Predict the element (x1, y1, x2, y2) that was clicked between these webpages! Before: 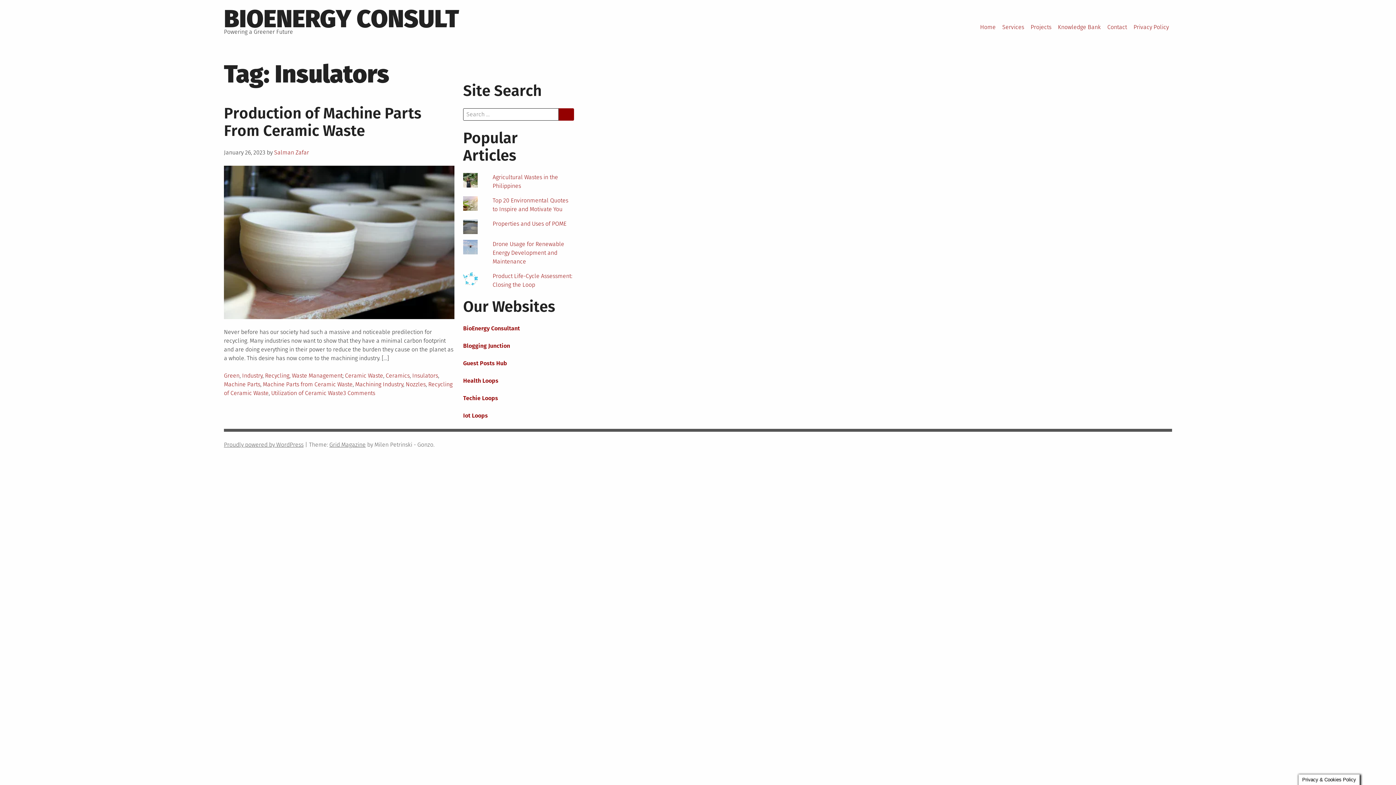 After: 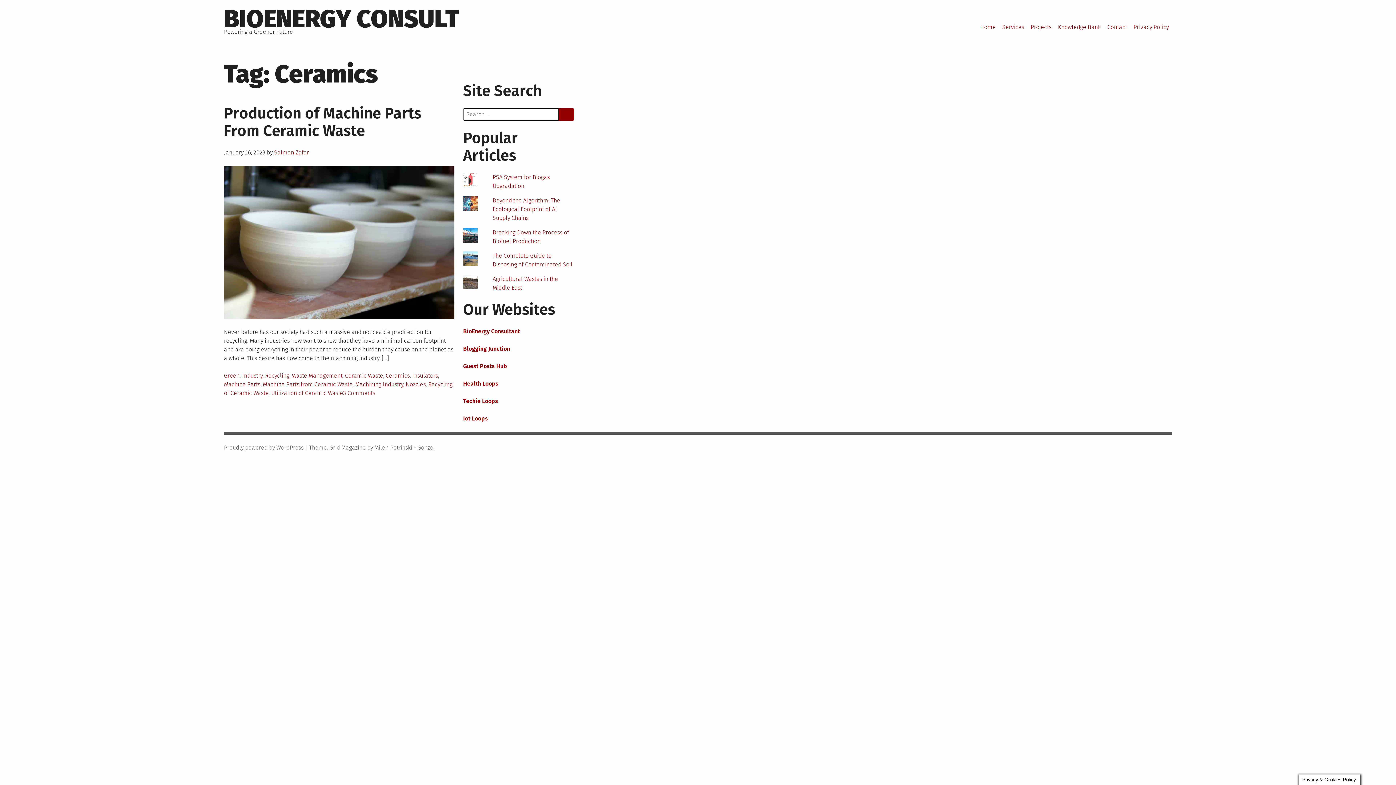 Action: bbox: (385, 372, 409, 379) label: Ceramics